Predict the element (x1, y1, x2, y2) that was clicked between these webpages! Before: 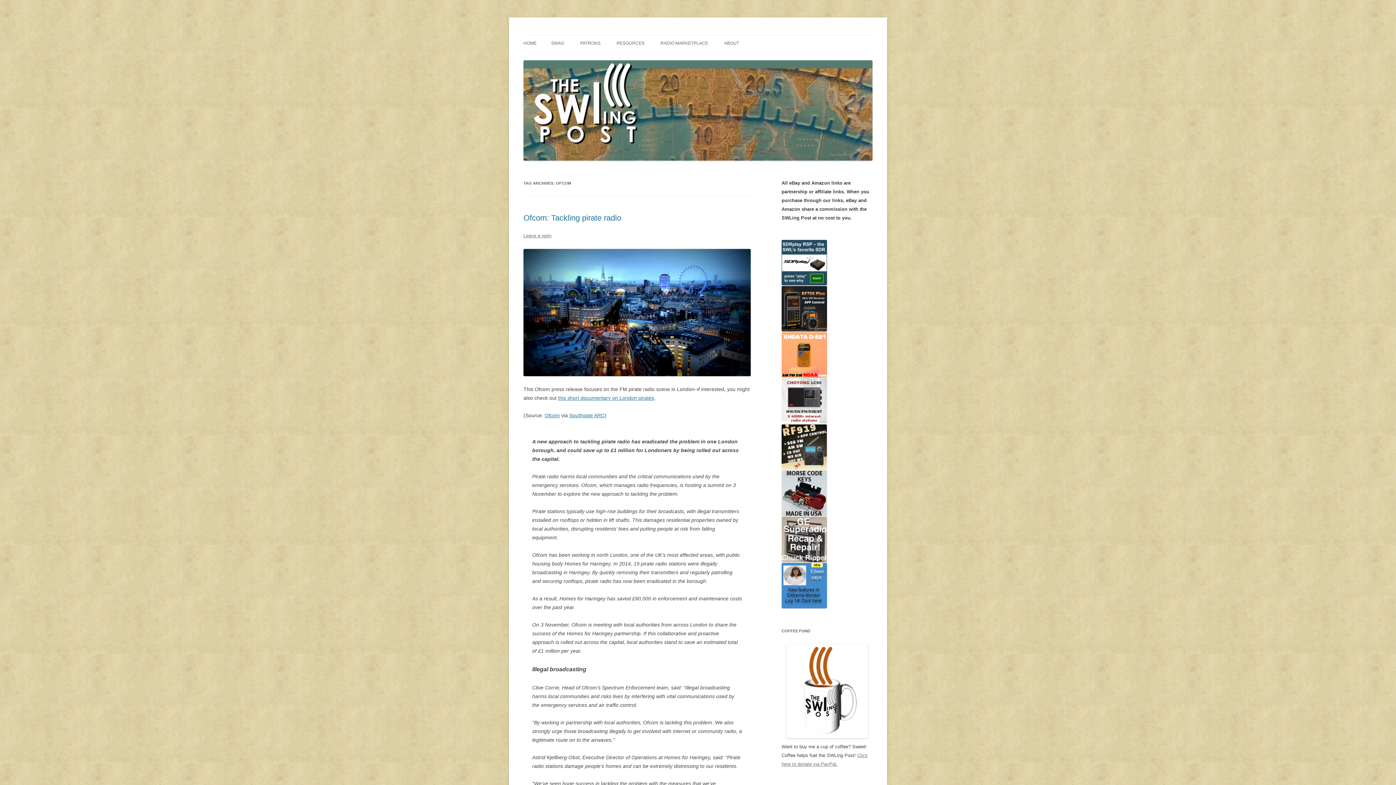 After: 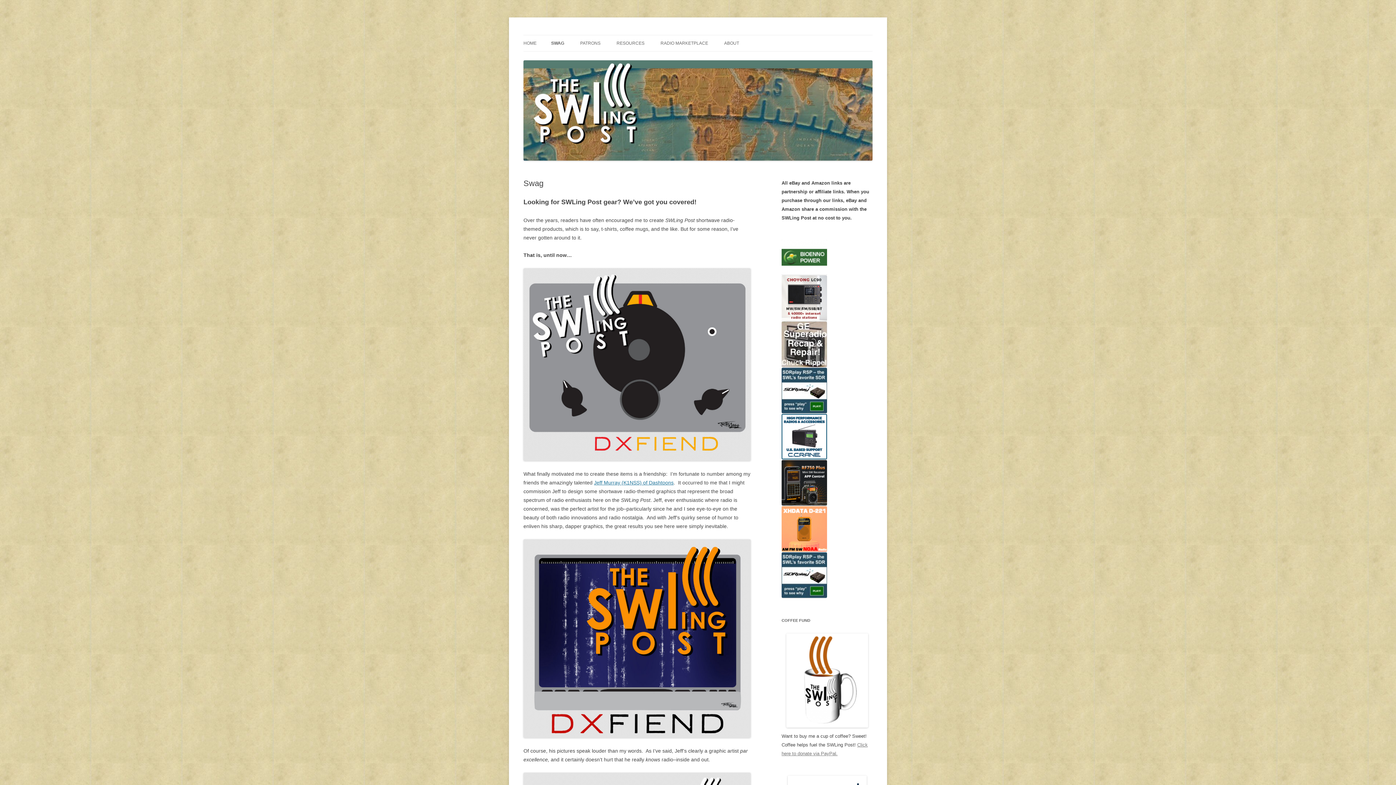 Action: label: SWAG bbox: (551, 35, 564, 51)